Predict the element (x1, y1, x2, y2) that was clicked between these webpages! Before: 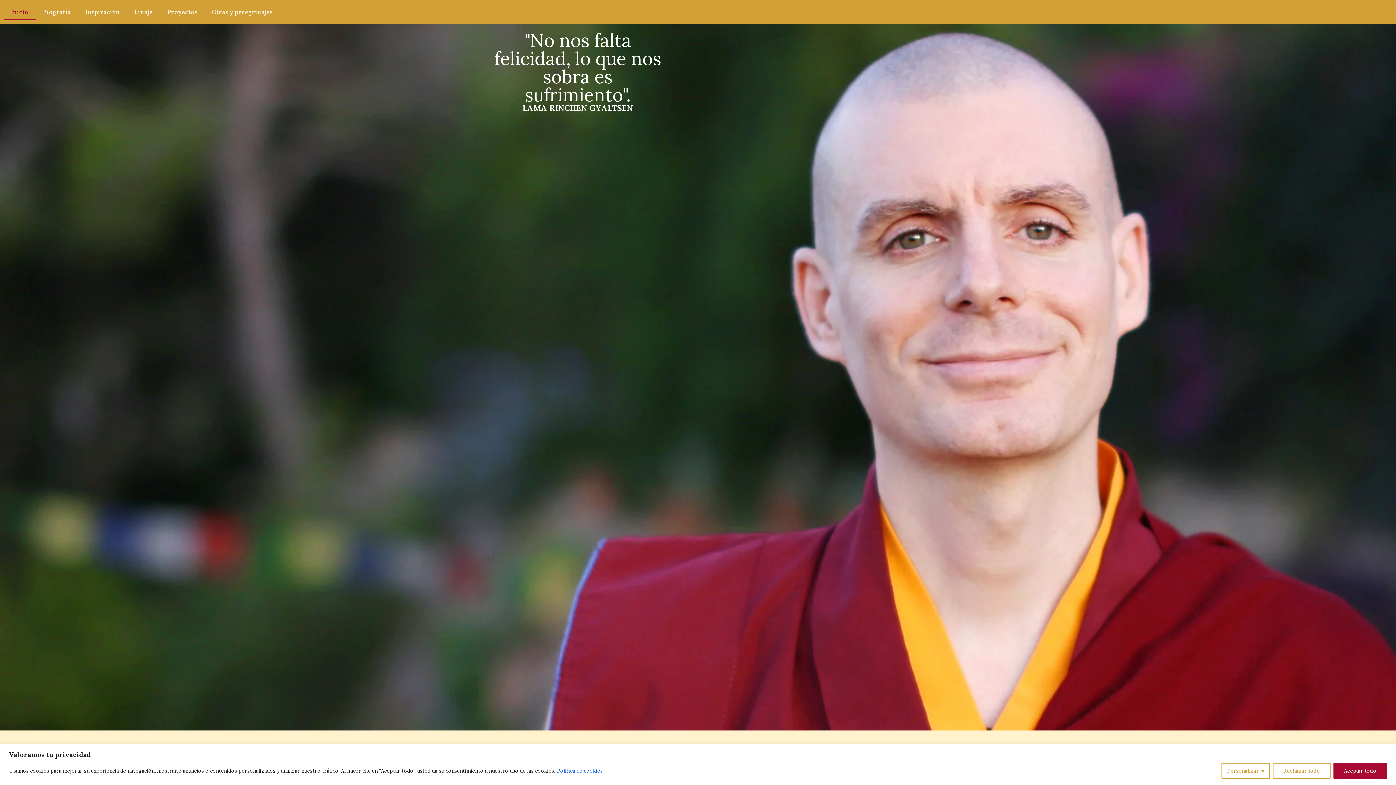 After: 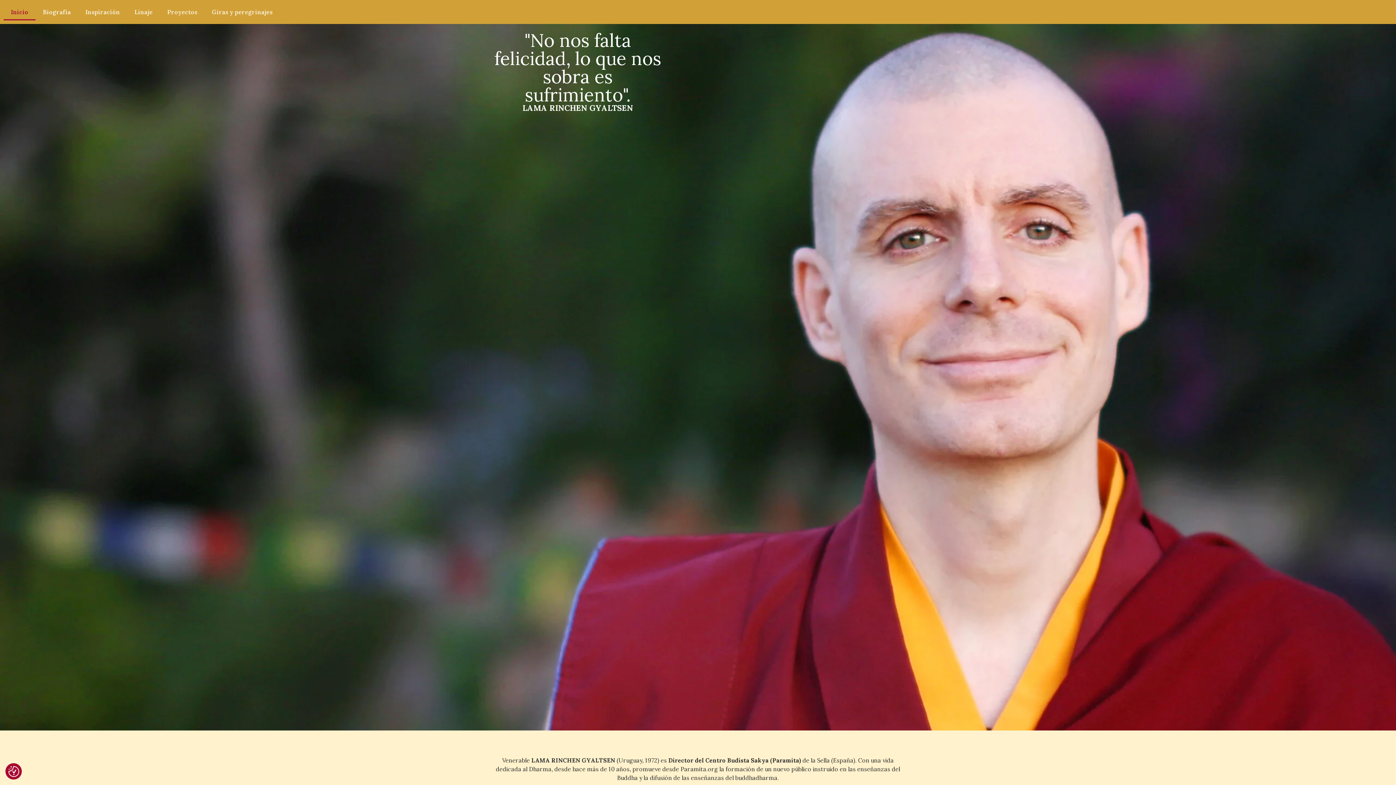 Action: label: Aceptar todo bbox: (1333, 763, 1387, 779)